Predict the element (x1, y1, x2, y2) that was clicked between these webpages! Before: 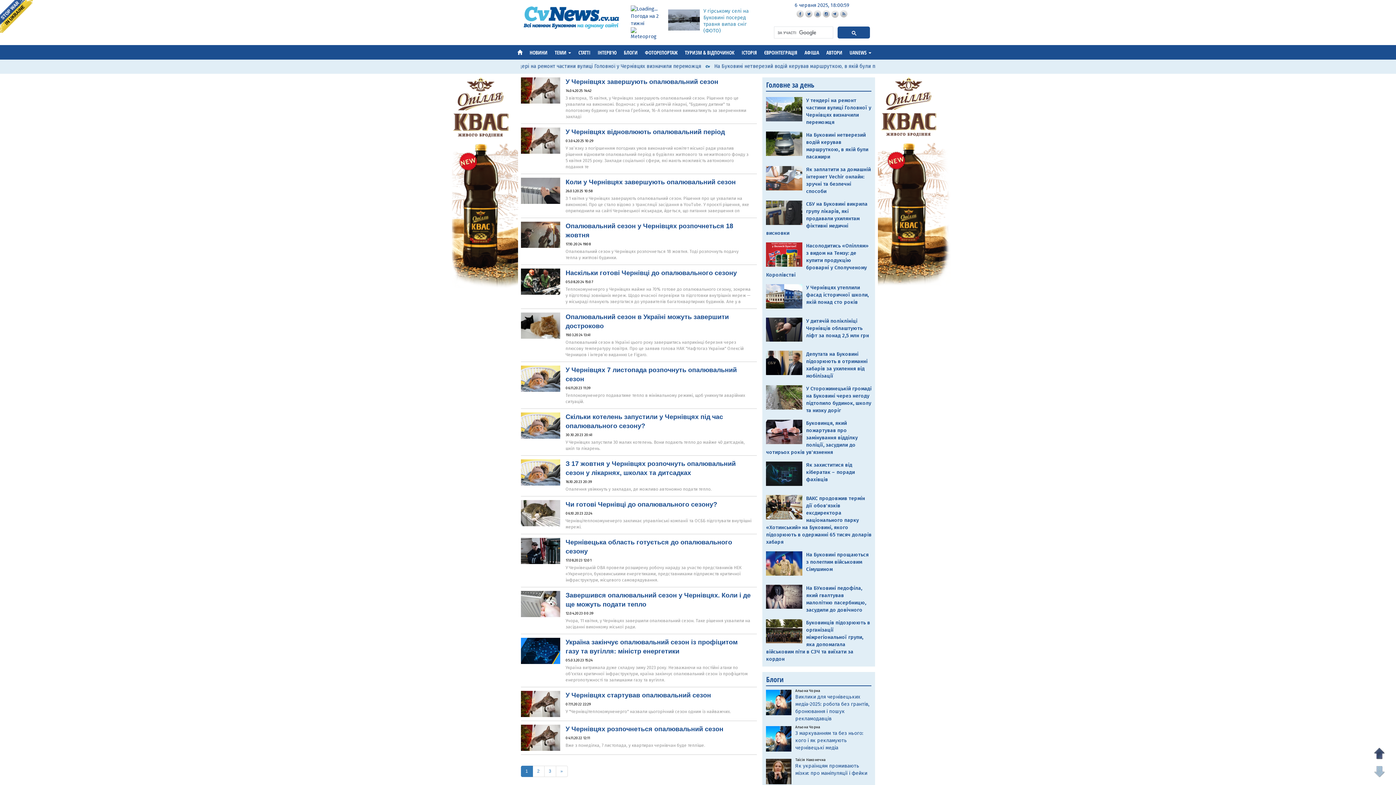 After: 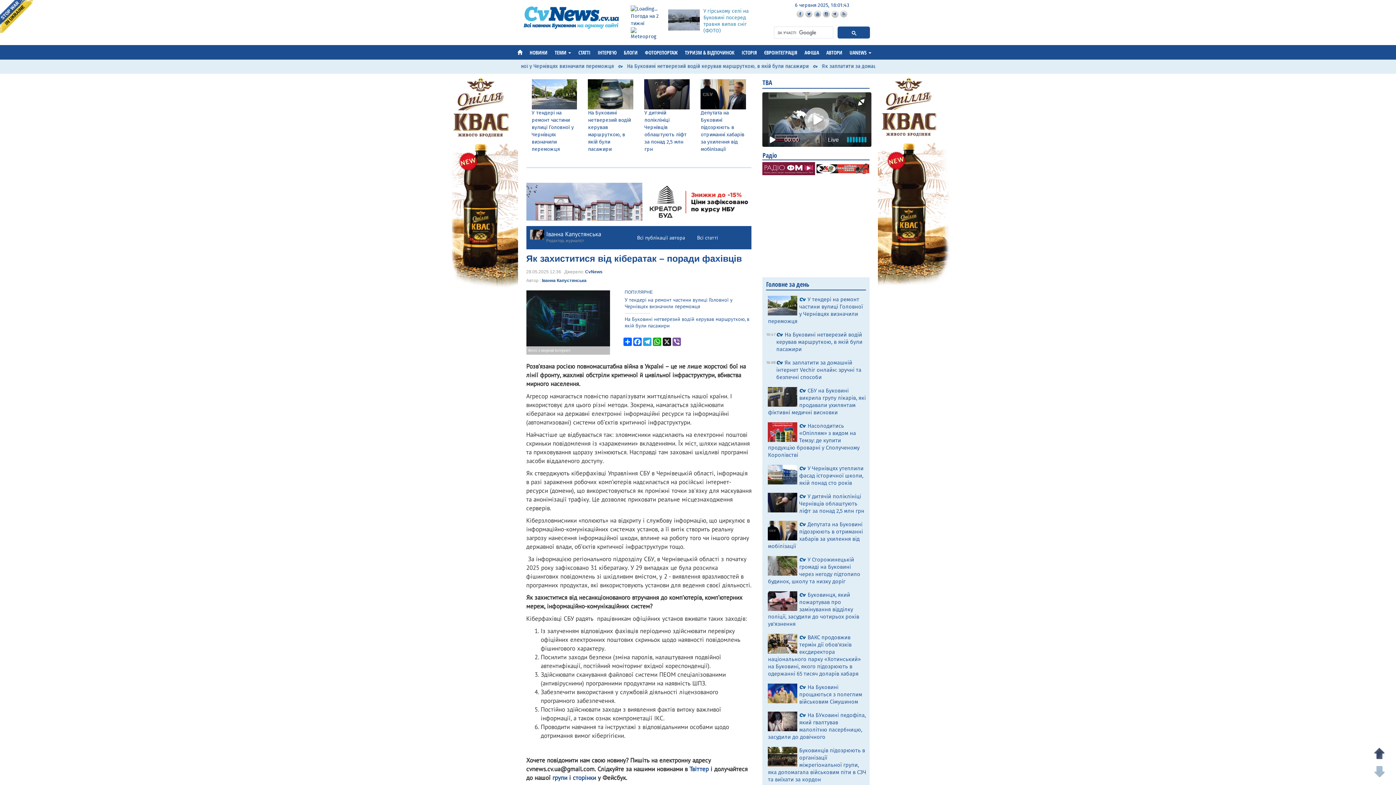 Action: bbox: (806, 462, 855, 483) label: Як захиститися від кібератак – поради фахівців